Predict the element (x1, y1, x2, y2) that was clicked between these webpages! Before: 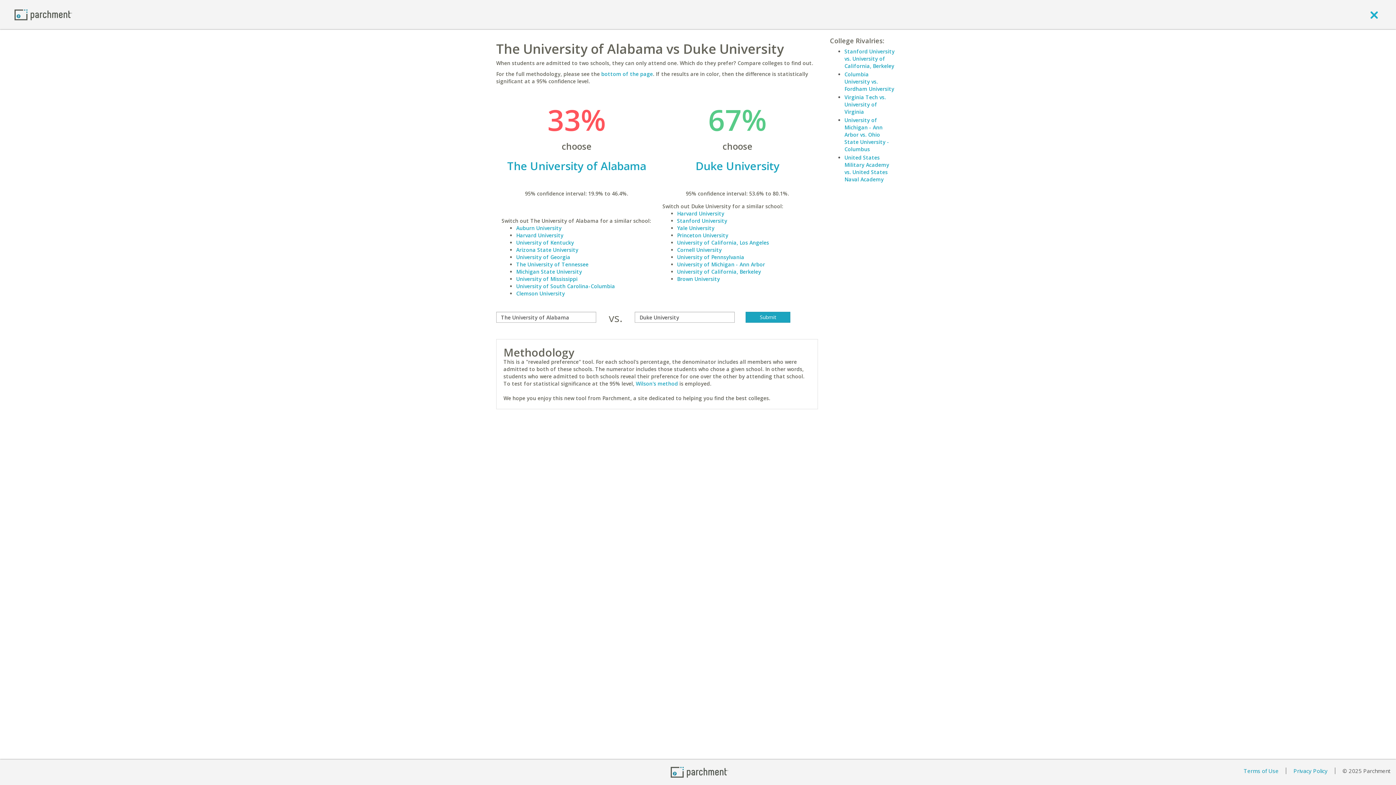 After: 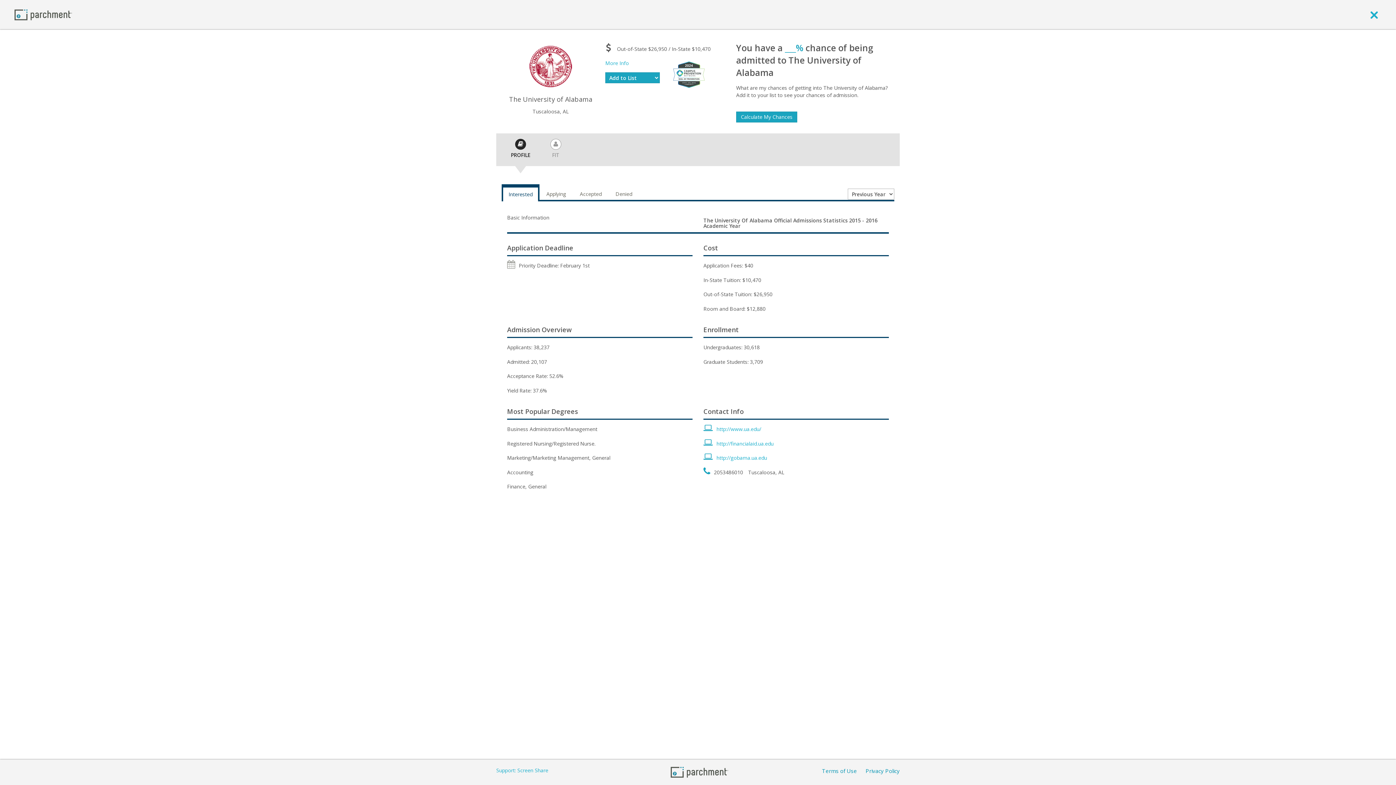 Action: bbox: (501, 160, 651, 172) label: The University of Alabama

